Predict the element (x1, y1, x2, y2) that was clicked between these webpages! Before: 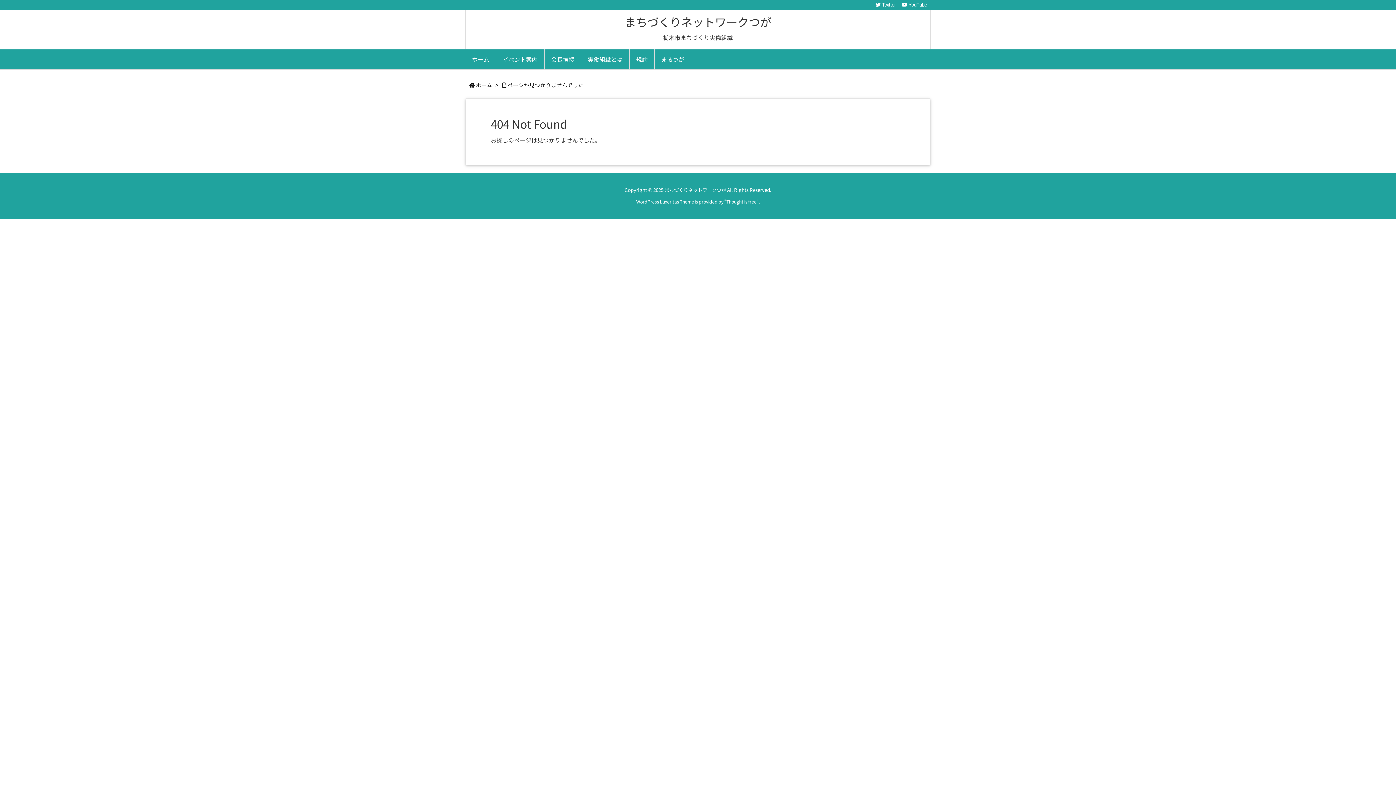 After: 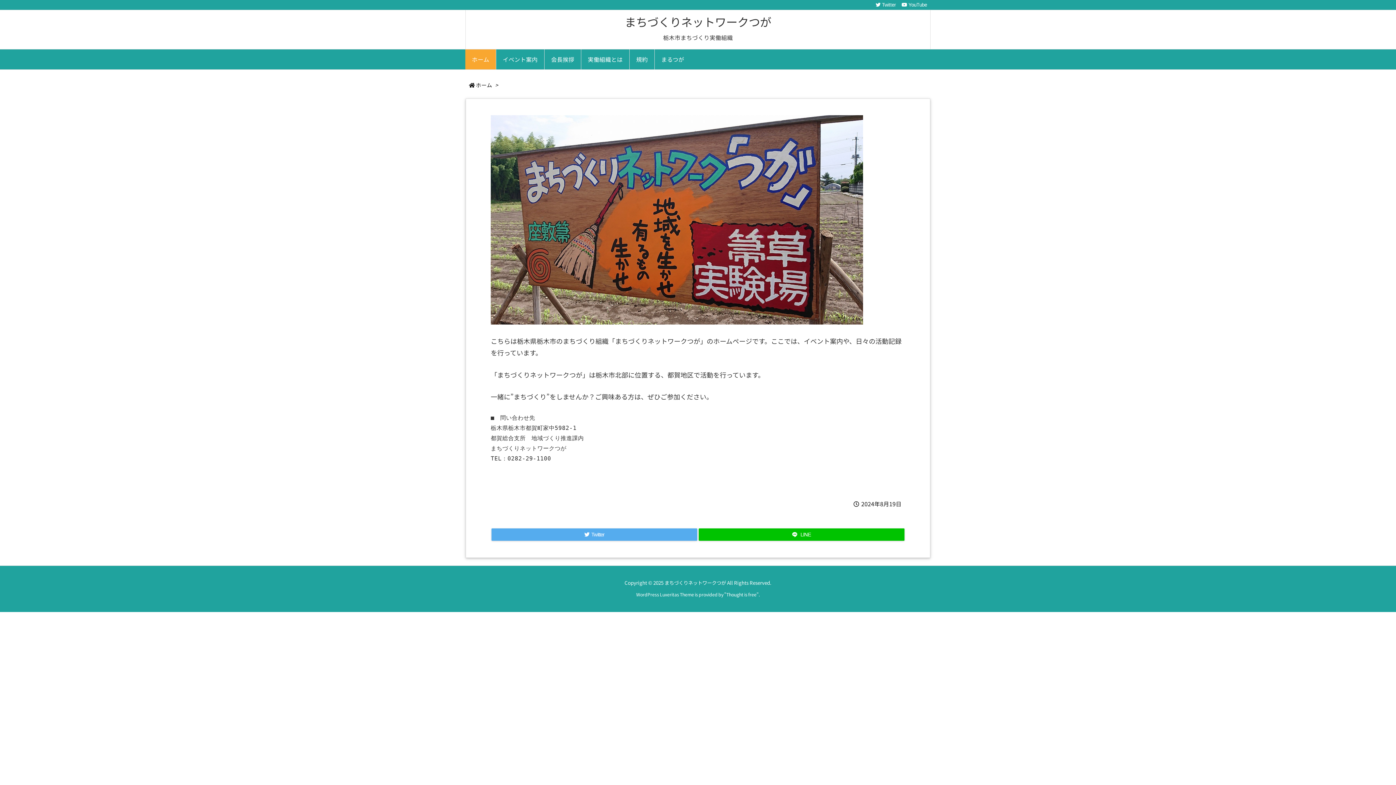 Action: label: まちづくりネットワークつが bbox: (624, 13, 771, 29)